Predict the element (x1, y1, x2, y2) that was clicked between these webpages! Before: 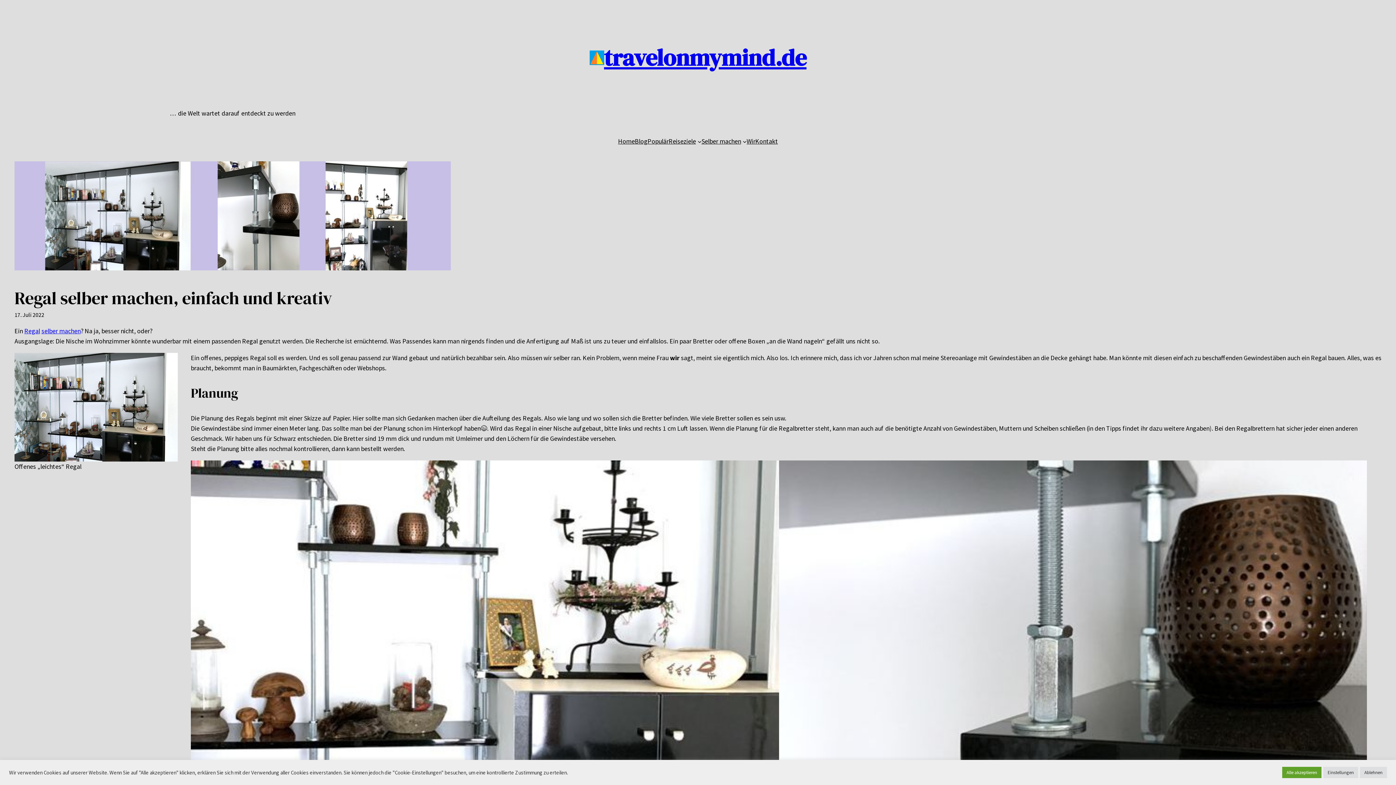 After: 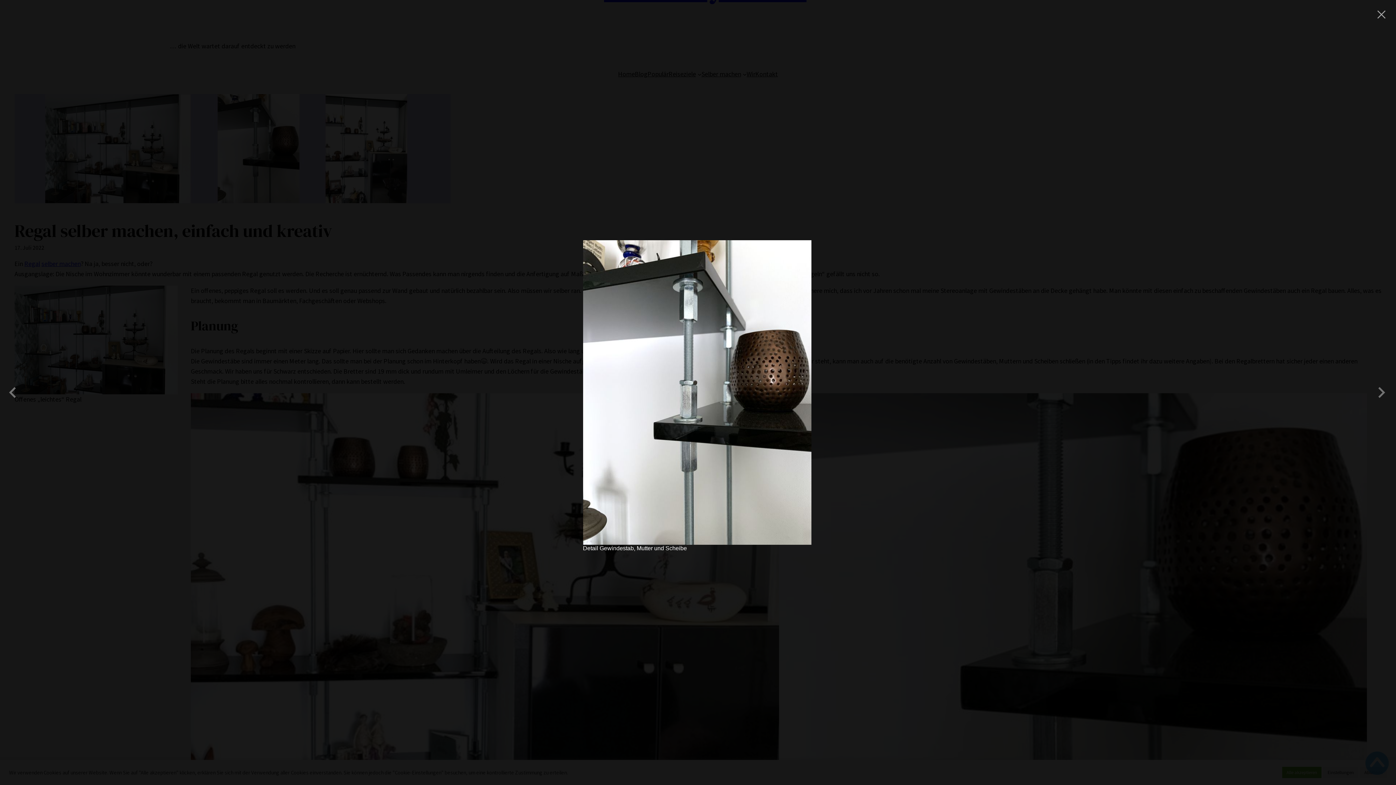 Action: bbox: (779, 460, 1367, 852)